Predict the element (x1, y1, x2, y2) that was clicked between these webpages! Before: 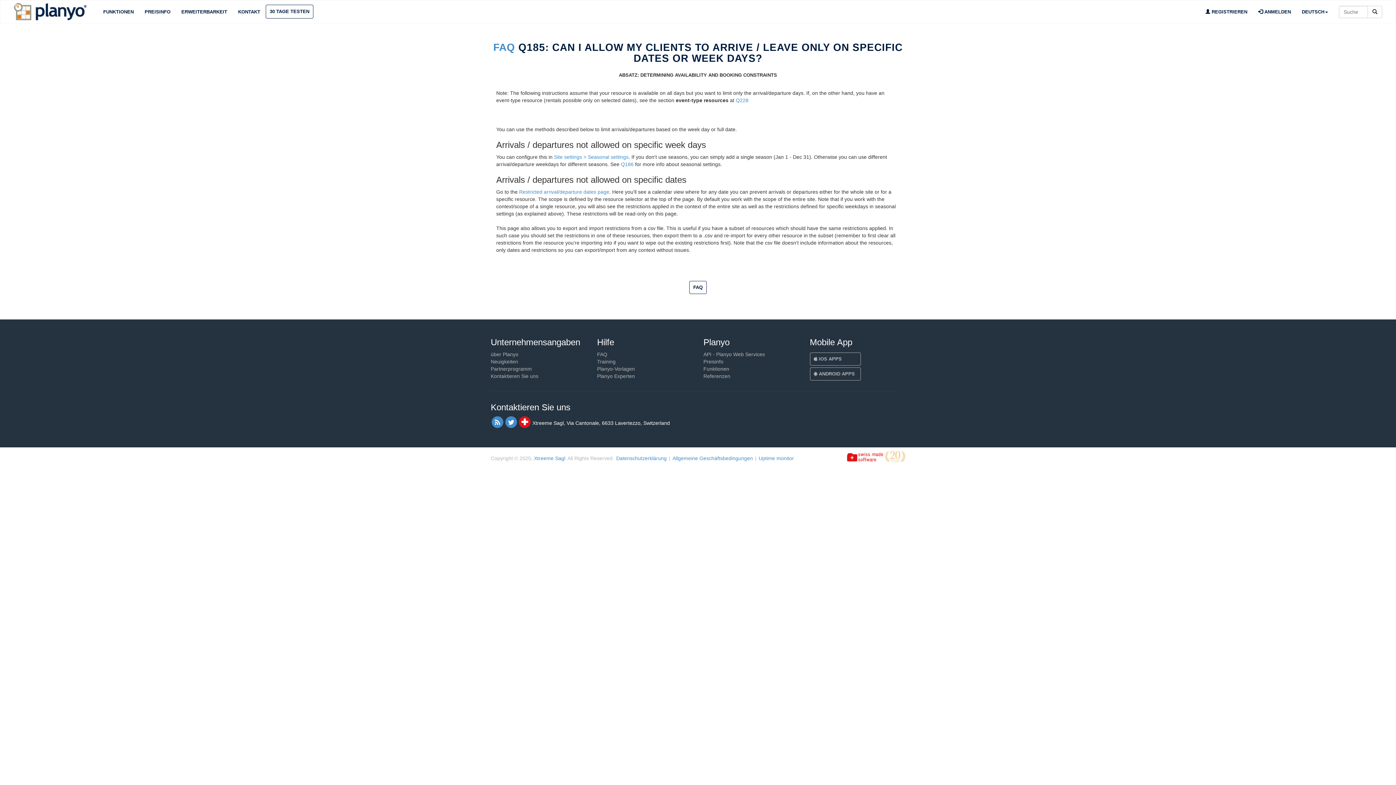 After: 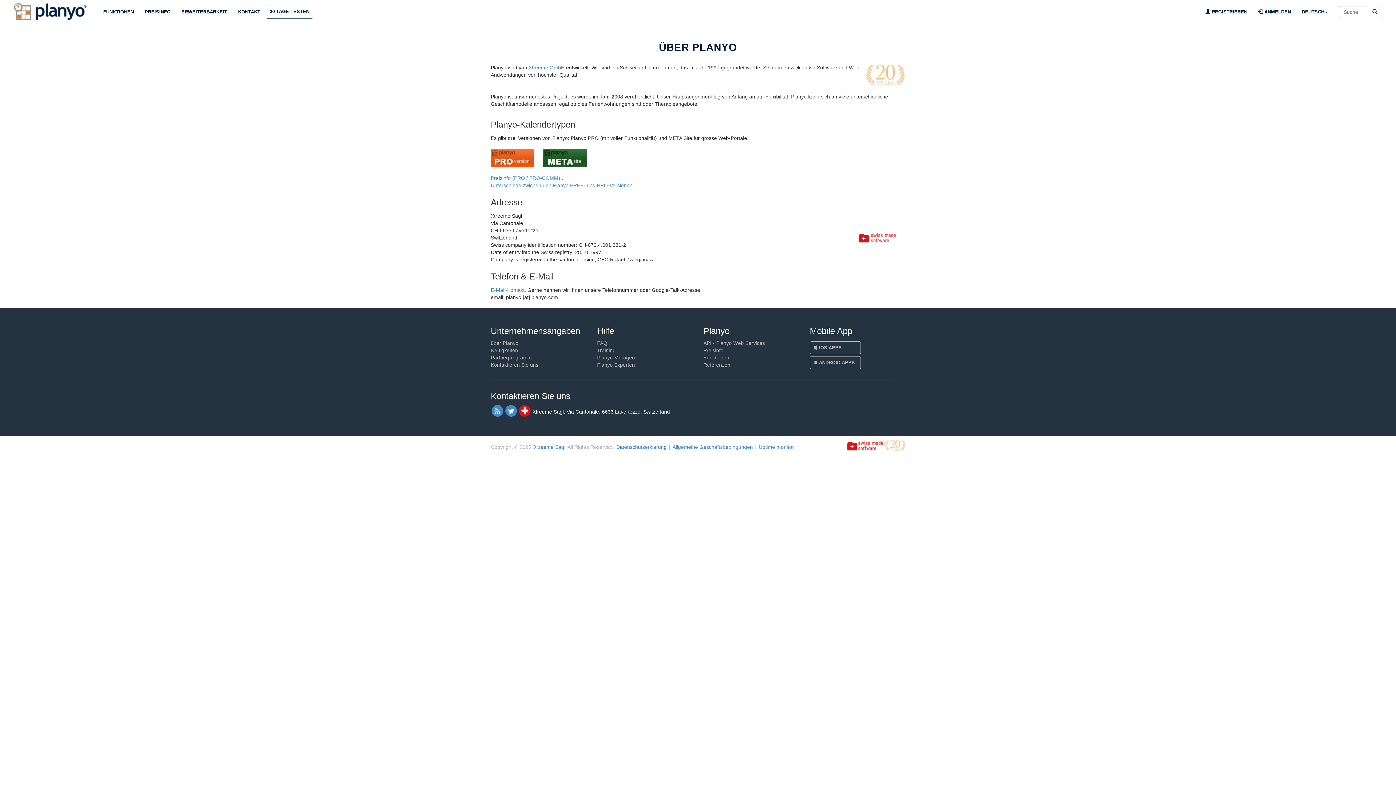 Action: bbox: (490, 351, 518, 357) label: über Planyo